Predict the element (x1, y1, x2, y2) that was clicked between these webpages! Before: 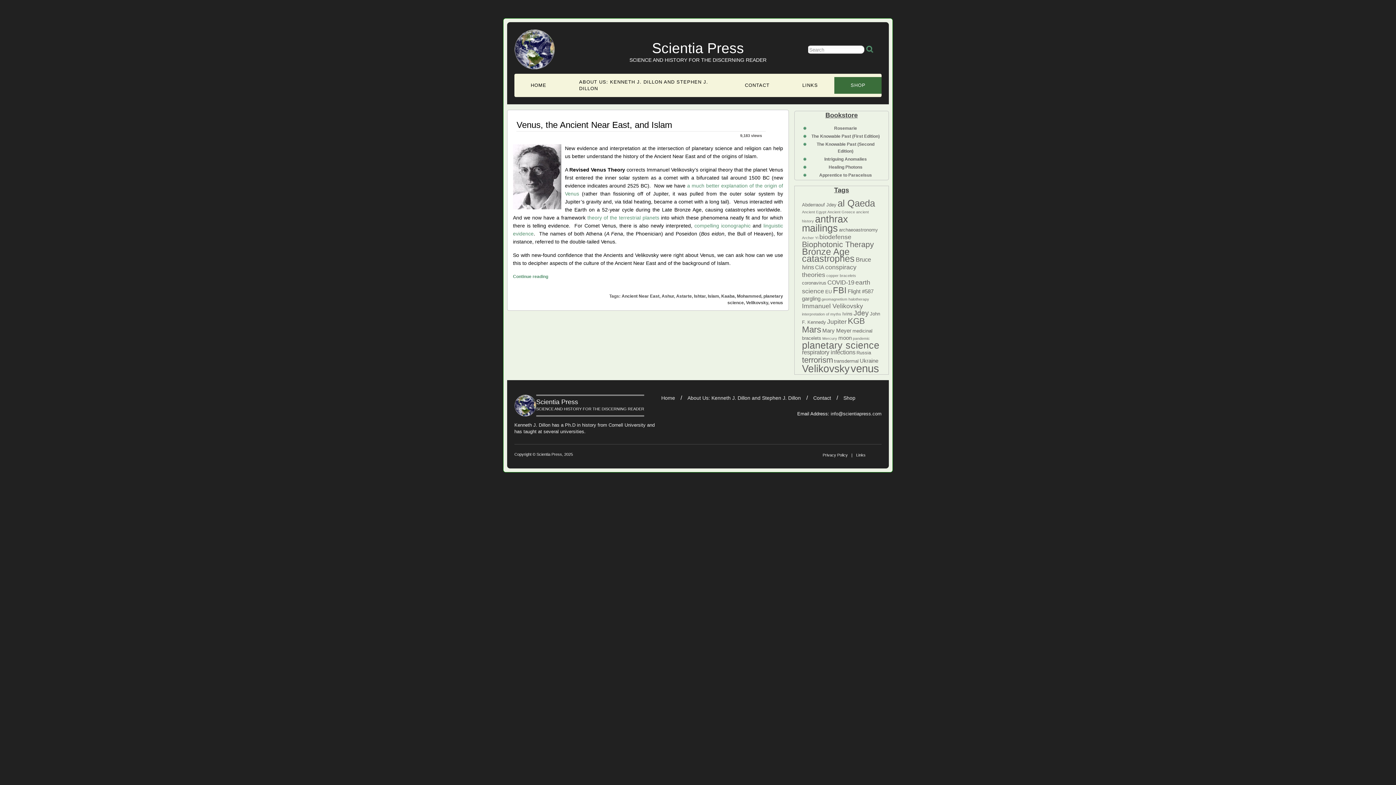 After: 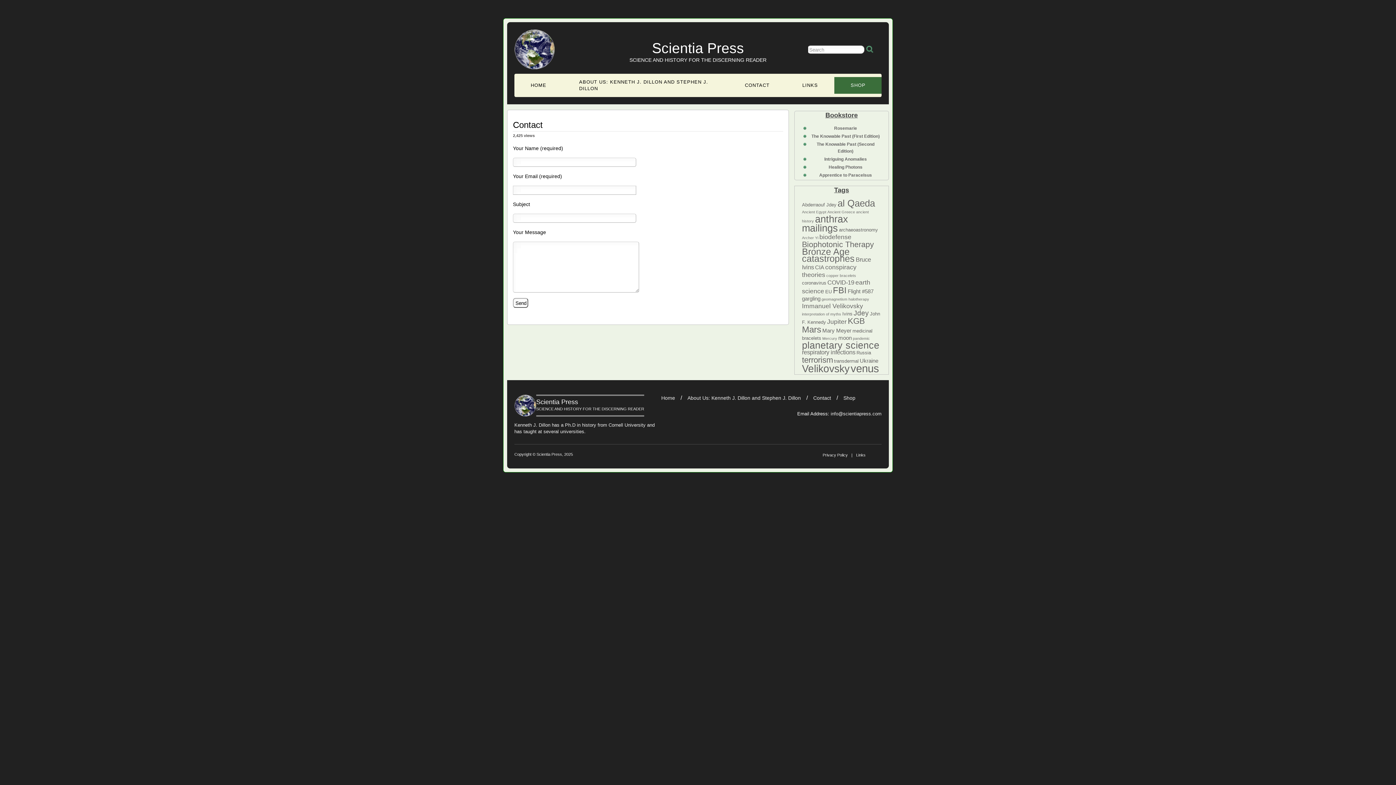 Action: bbox: (728, 77, 786, 93) label: CONTACT